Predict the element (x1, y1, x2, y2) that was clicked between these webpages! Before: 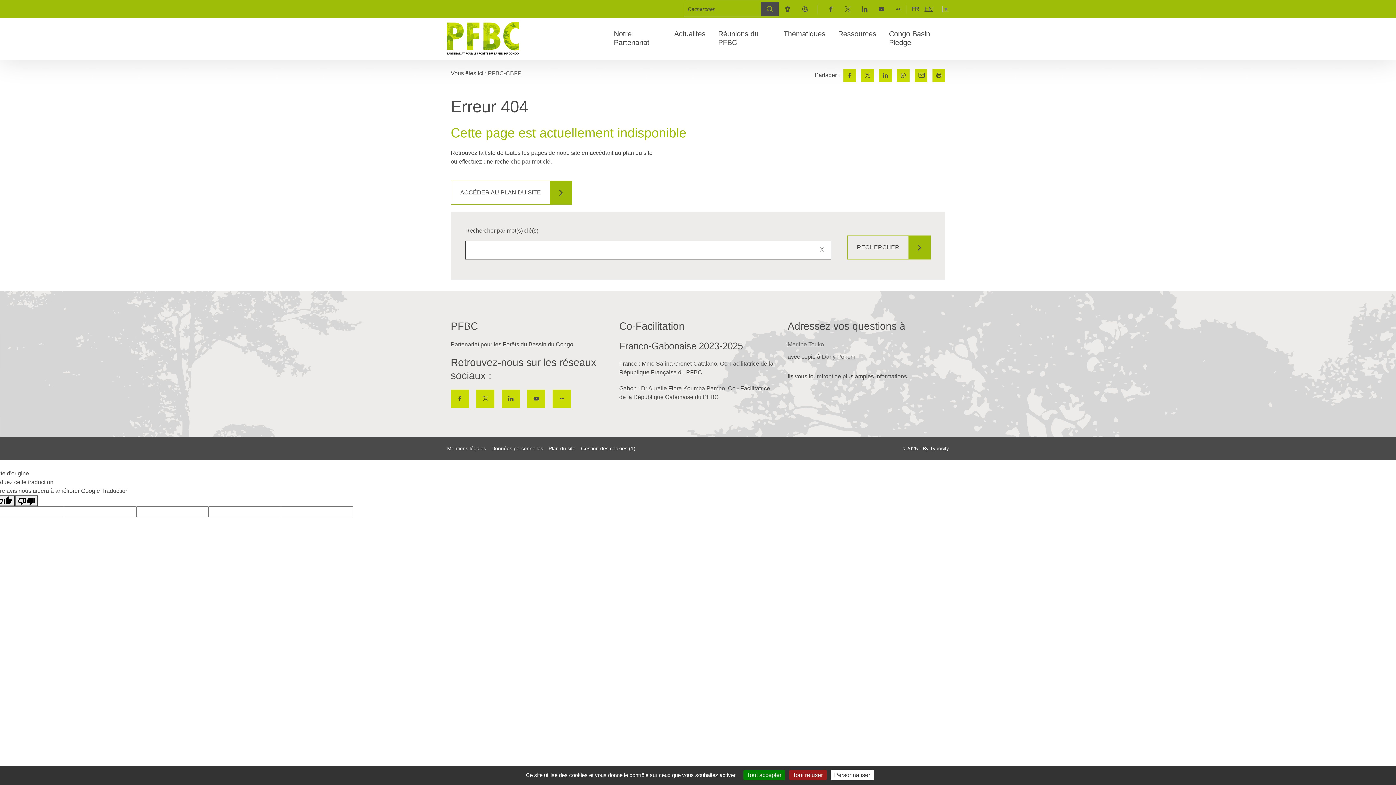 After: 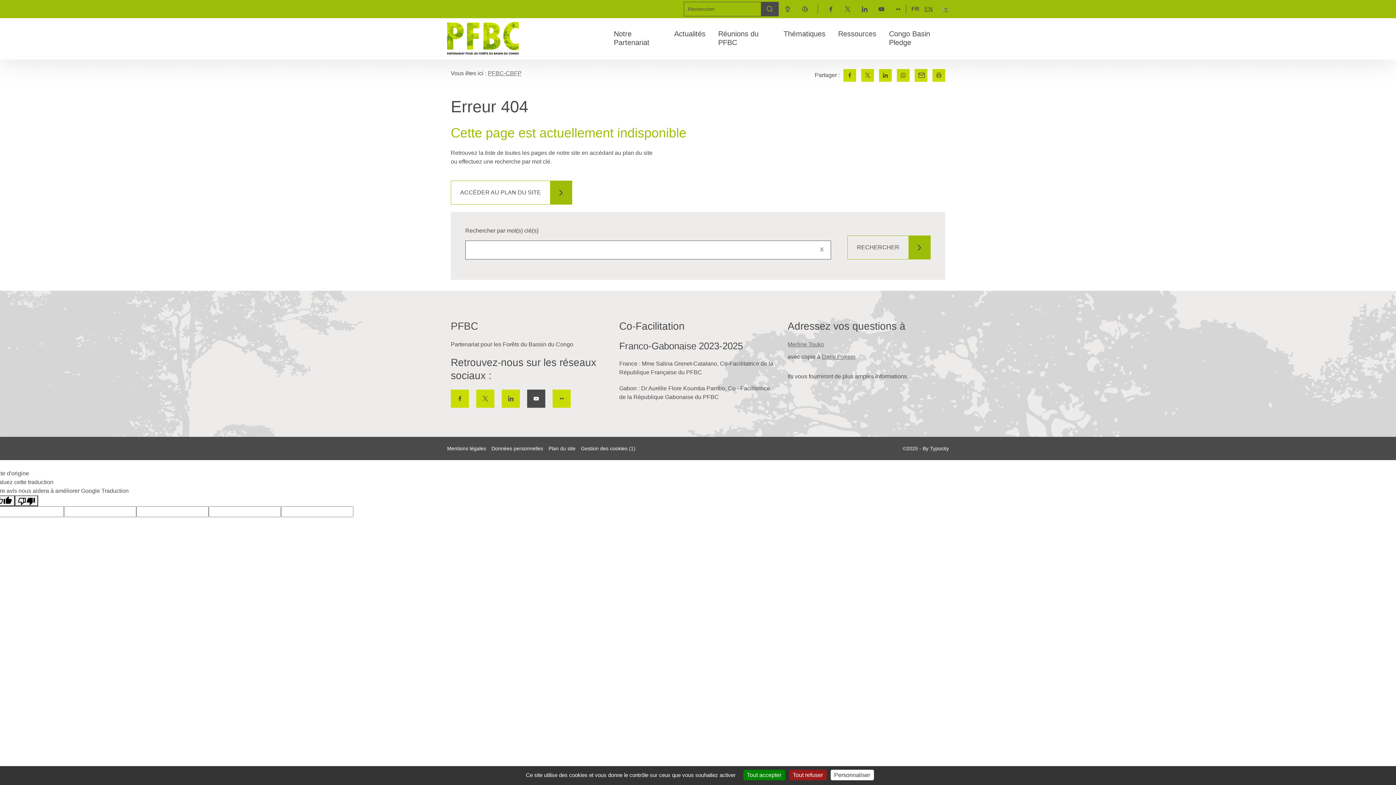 Action: label: Youtube bbox: (532, 394, 540, 403)